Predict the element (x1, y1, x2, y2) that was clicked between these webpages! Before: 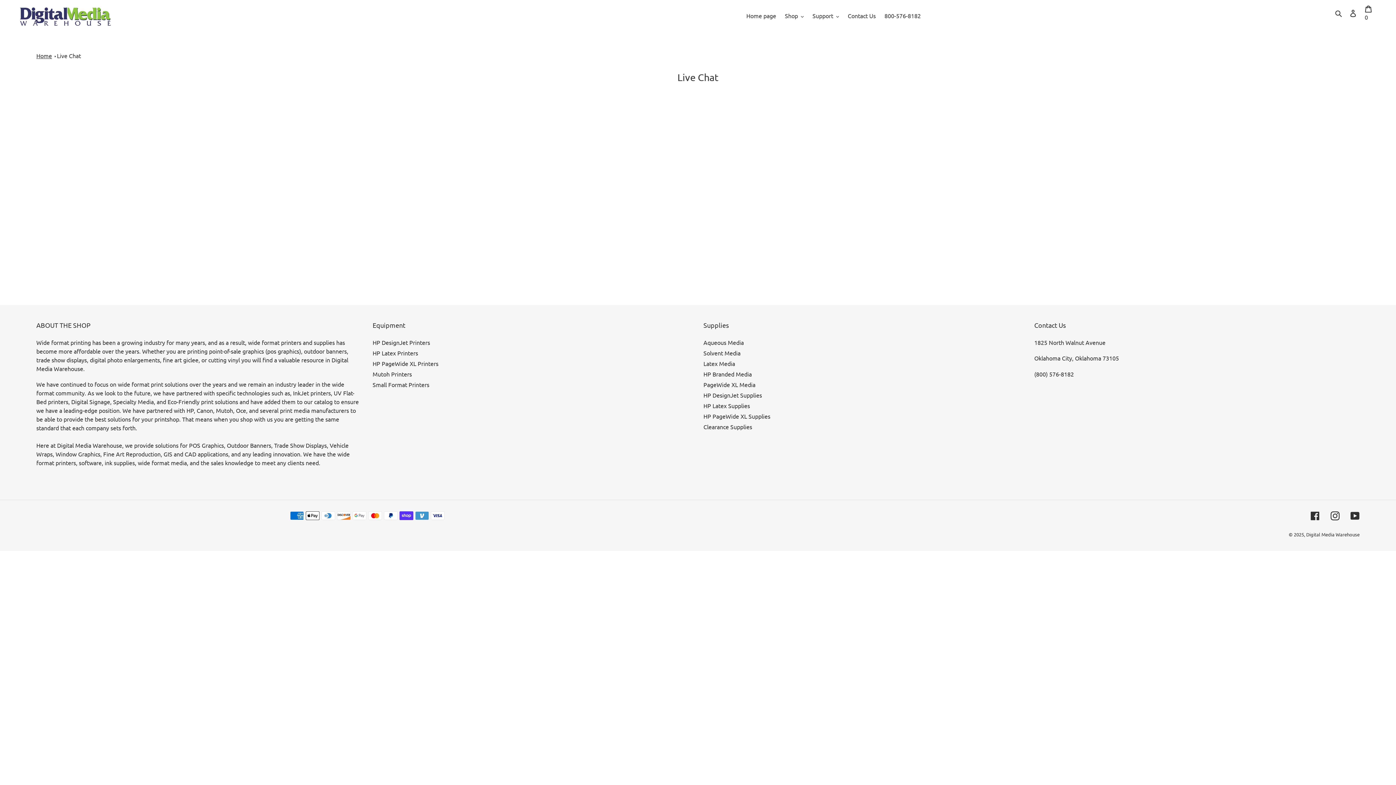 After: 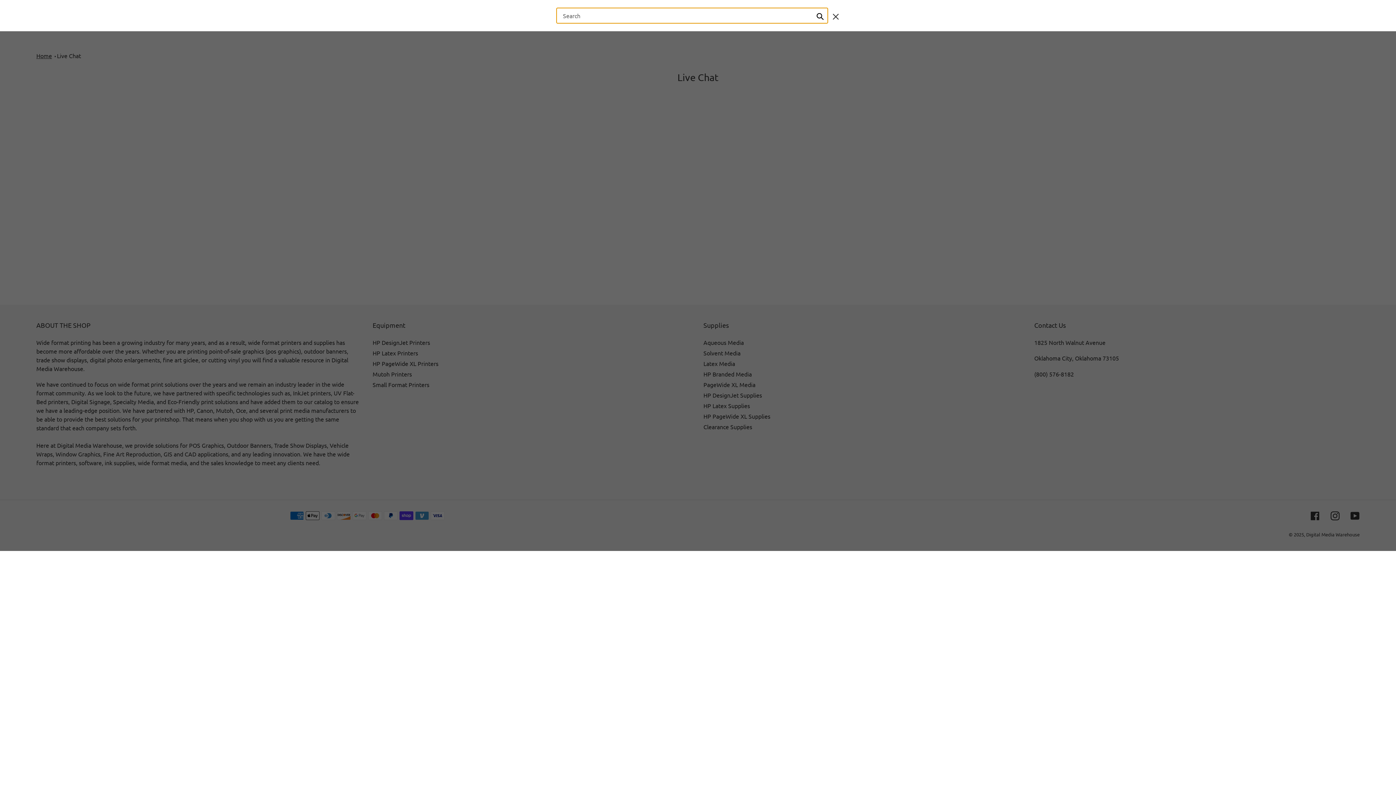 Action: bbox: (1333, 7, 1345, 17) label: Search